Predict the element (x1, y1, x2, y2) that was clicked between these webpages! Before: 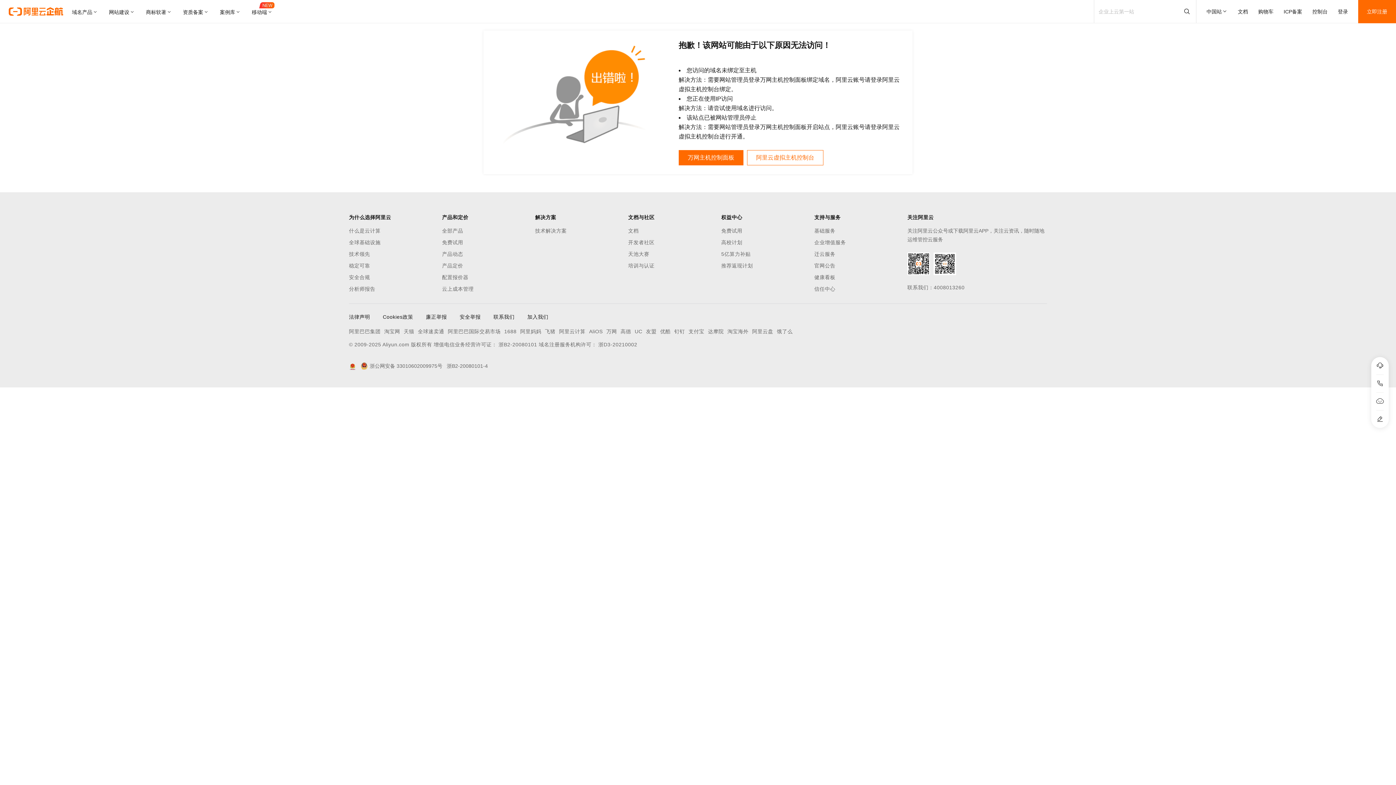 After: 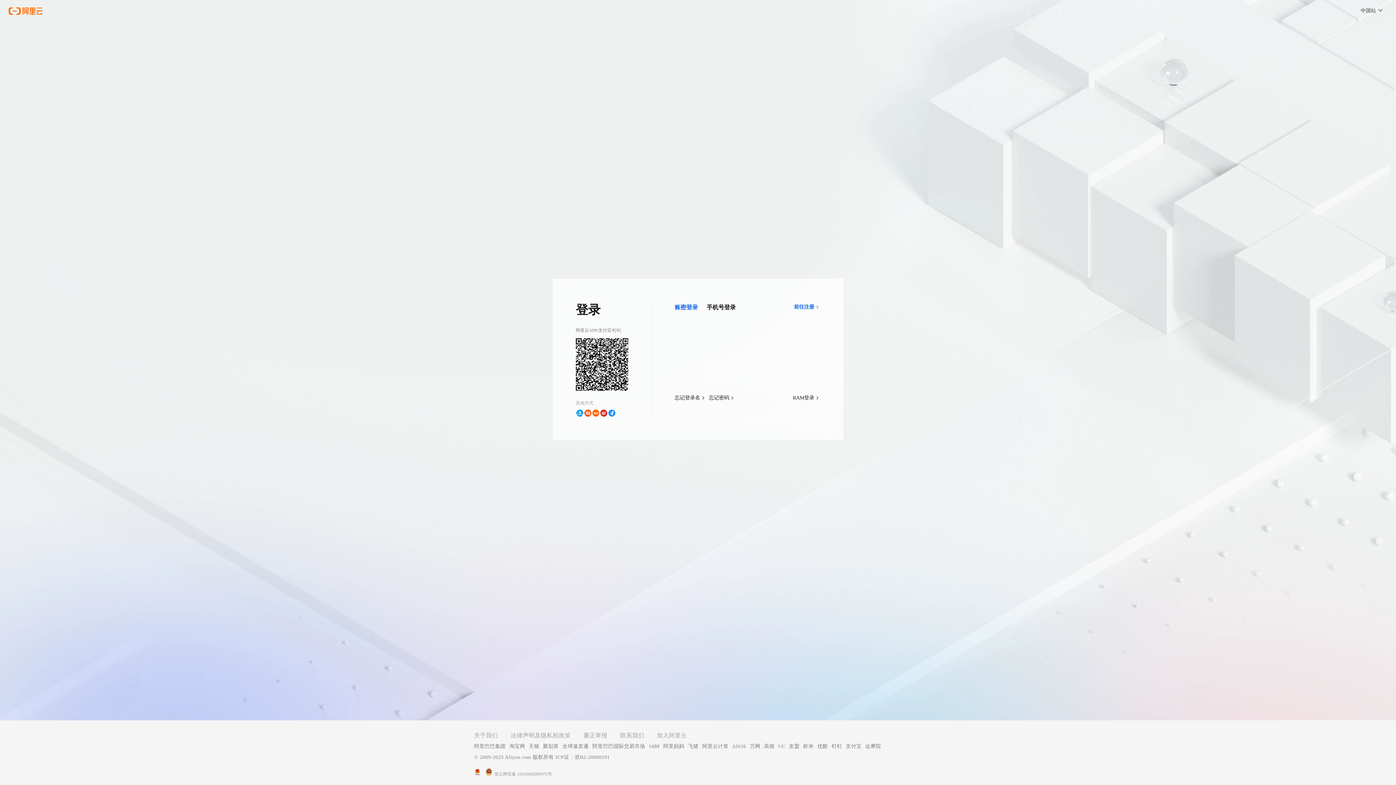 Action: label: 登录 bbox: (1338, 0, 1348, 23)